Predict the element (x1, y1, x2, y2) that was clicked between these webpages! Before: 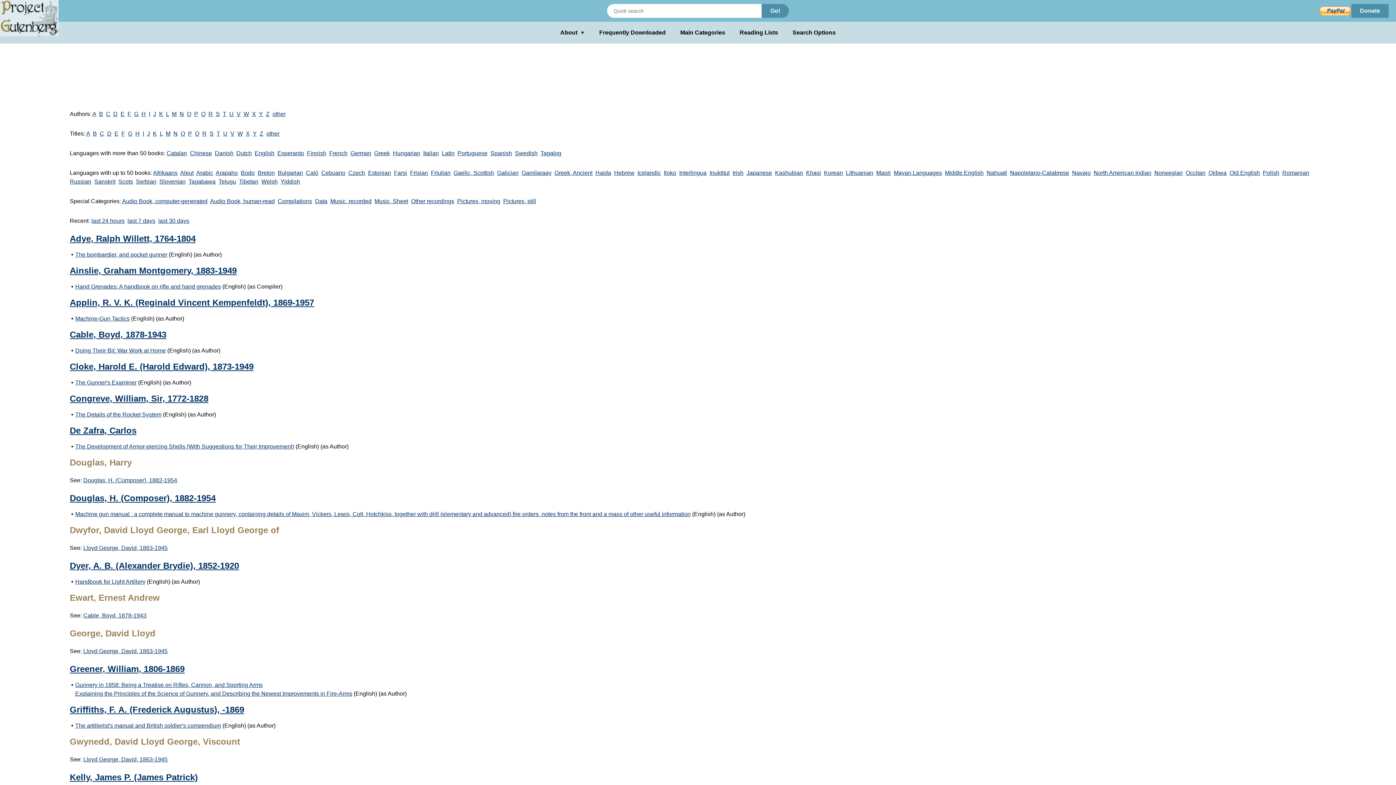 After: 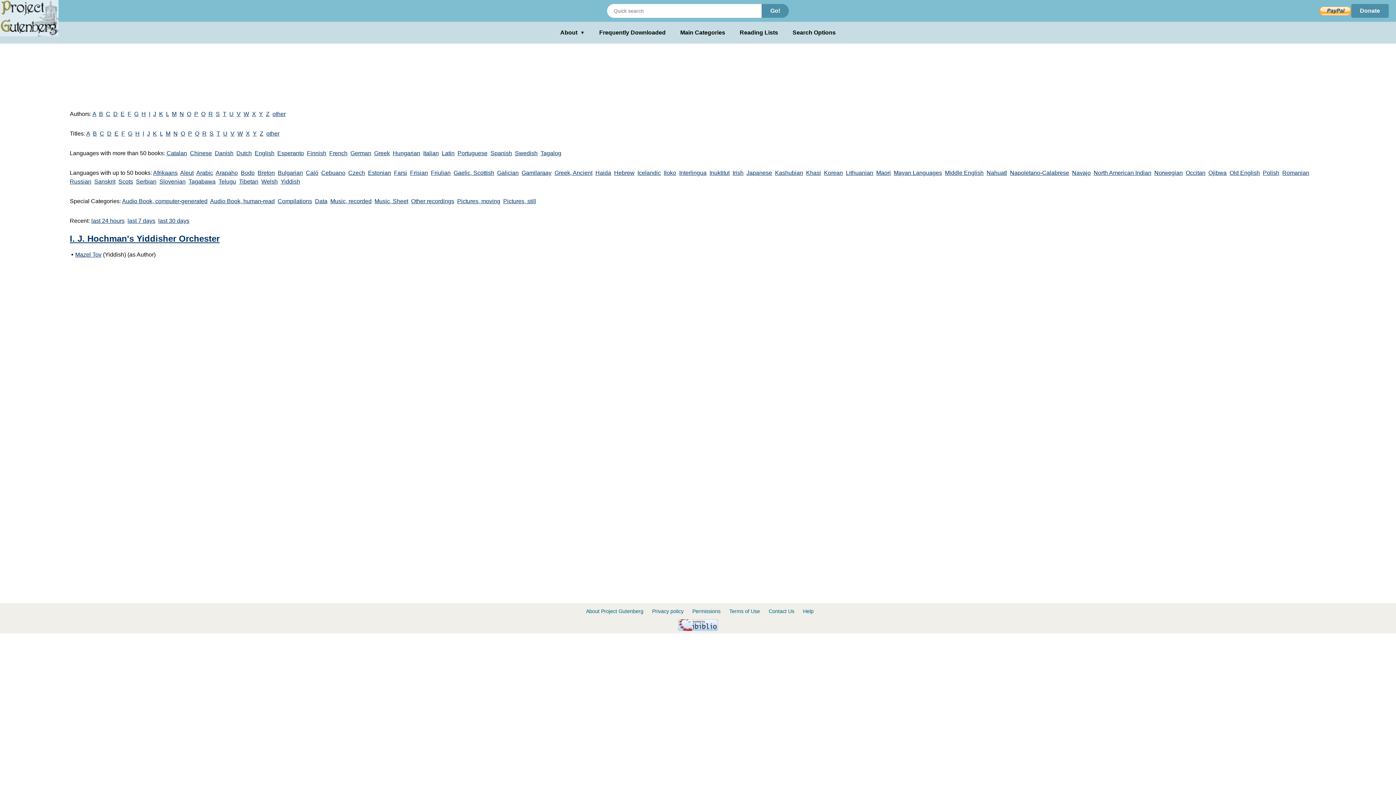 Action: bbox: (280, 178, 300, 184) label: Yiddish